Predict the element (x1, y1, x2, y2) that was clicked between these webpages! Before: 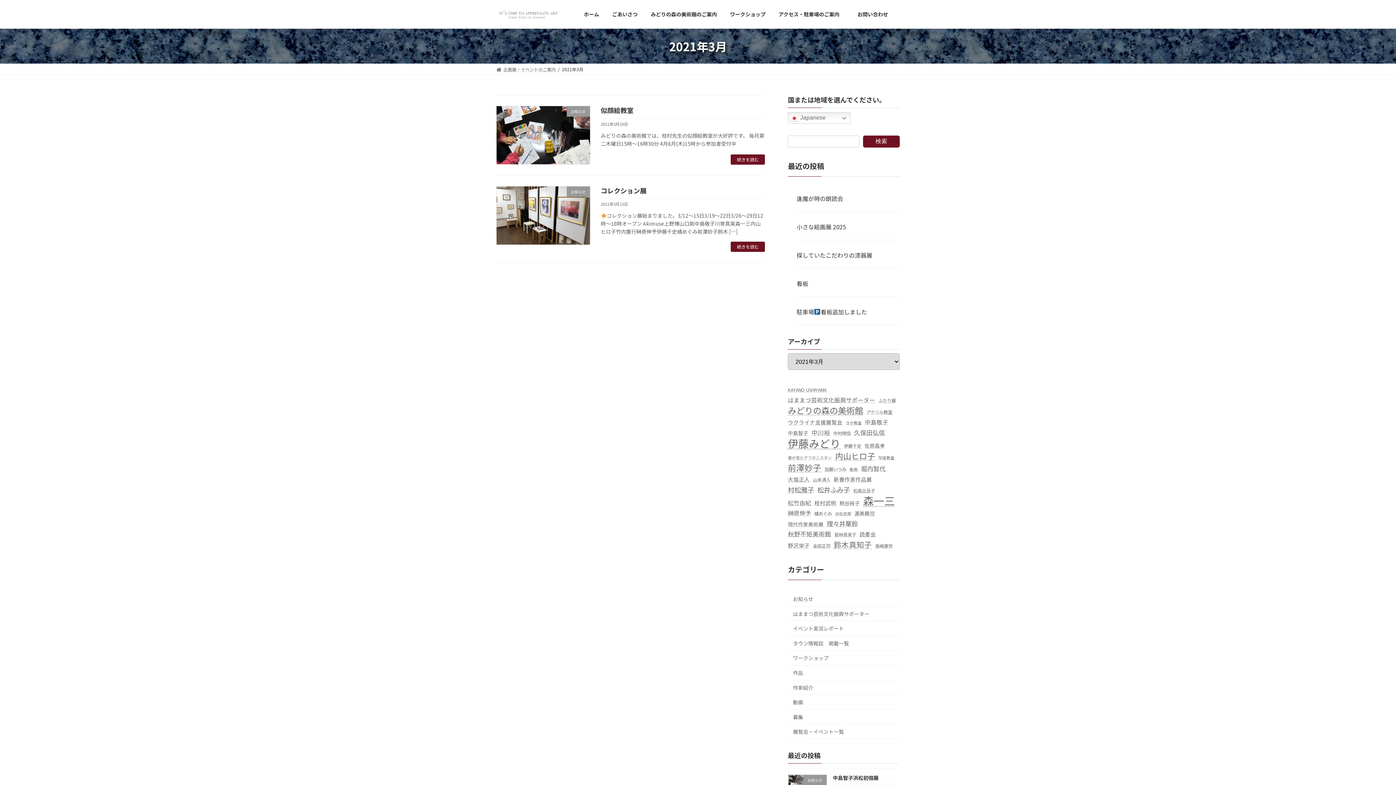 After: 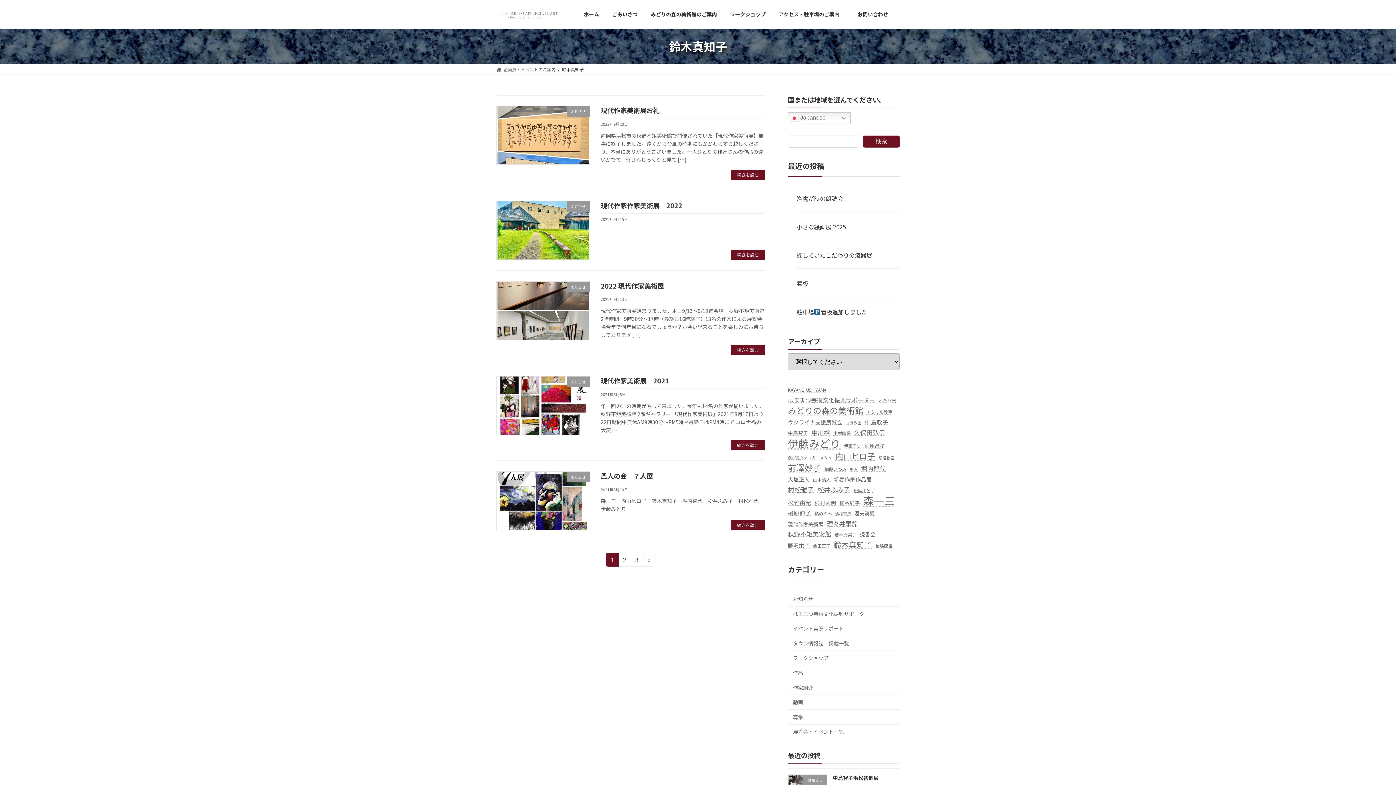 Action: bbox: (833, 540, 872, 549) label: 鈴木真知子 (15個の項目)